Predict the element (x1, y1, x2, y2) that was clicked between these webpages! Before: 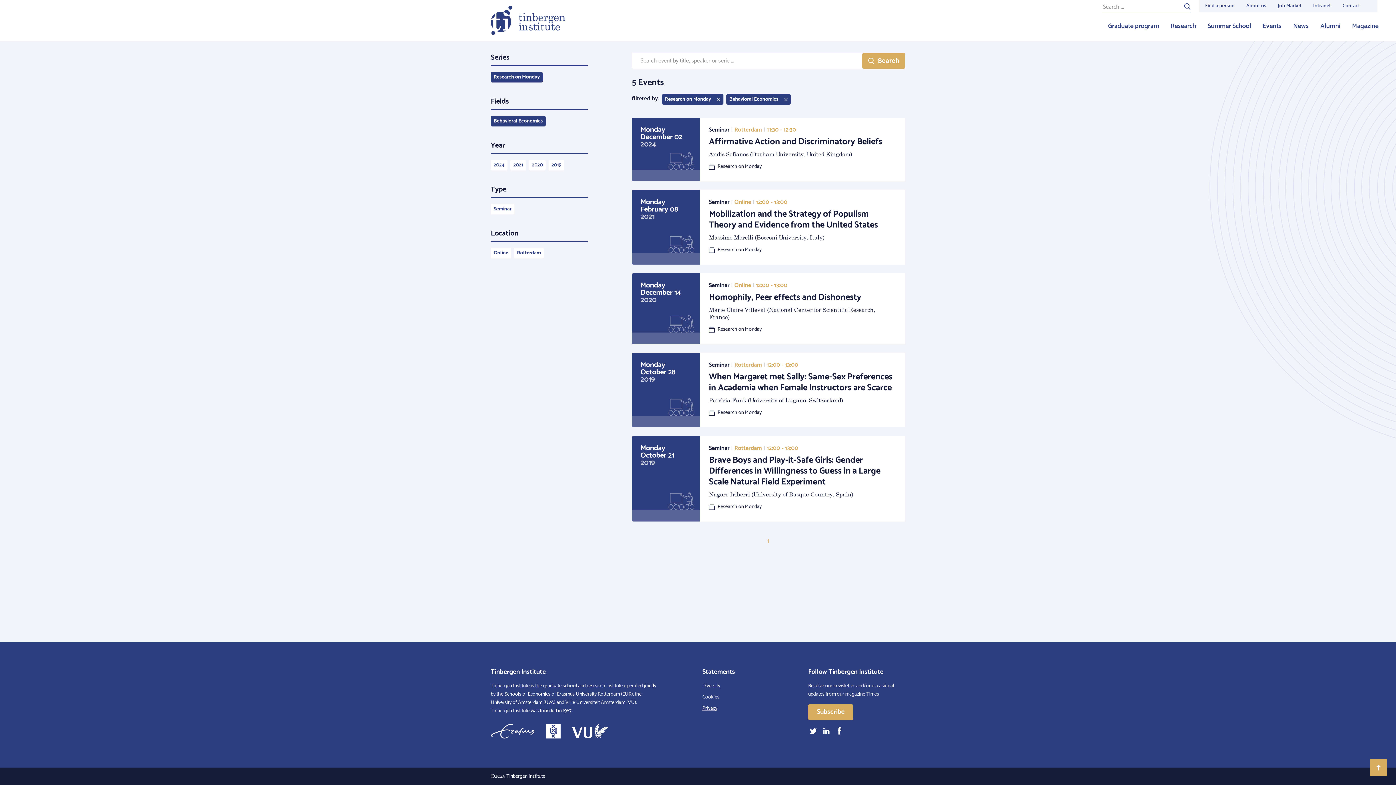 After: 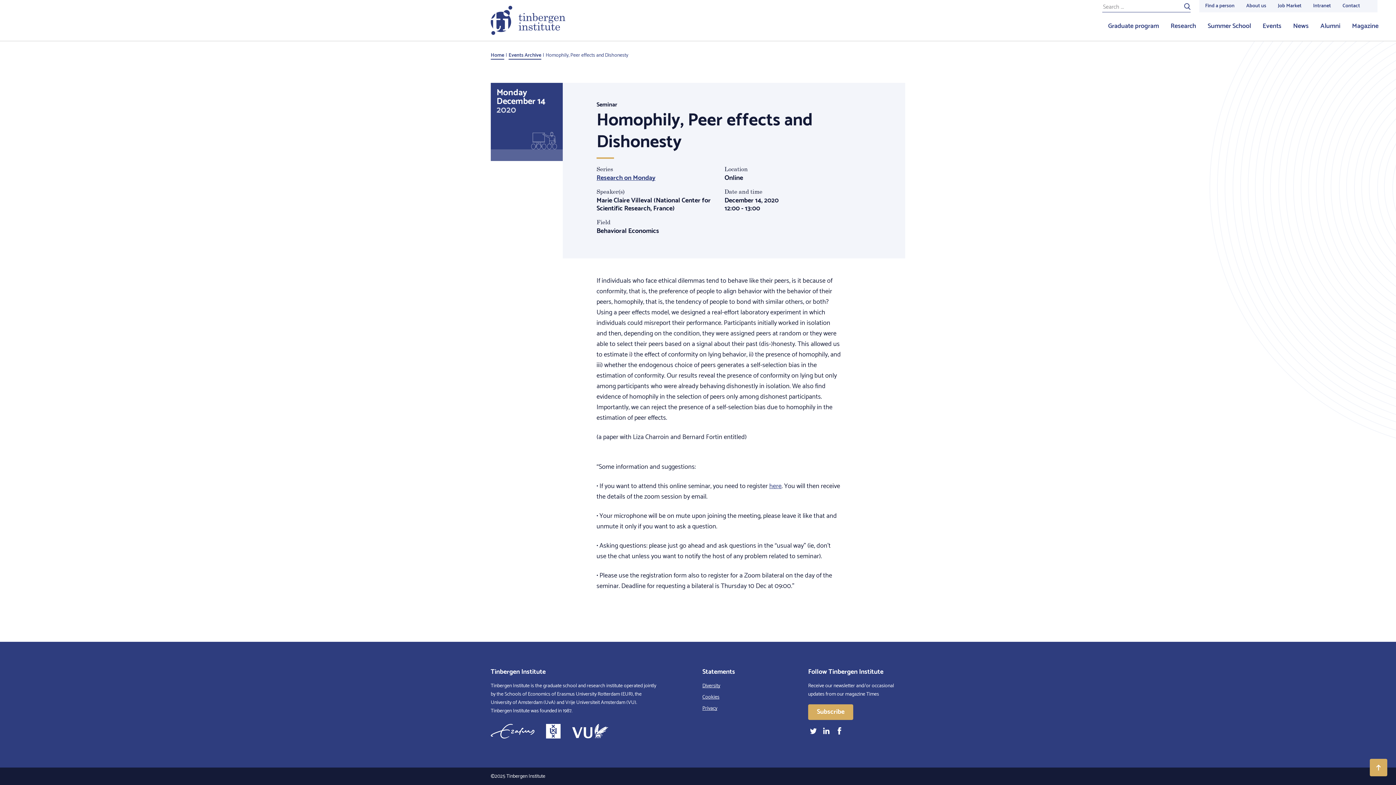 Action: bbox: (631, 273, 905, 344) label: Monday
December 14
2020
Seminar | Online | 12:00 - 13:00
Homophily, Peer effects and Dishonesty

Marie Claire Villeval (National Center for Scientific Research, France)

Research on Monday